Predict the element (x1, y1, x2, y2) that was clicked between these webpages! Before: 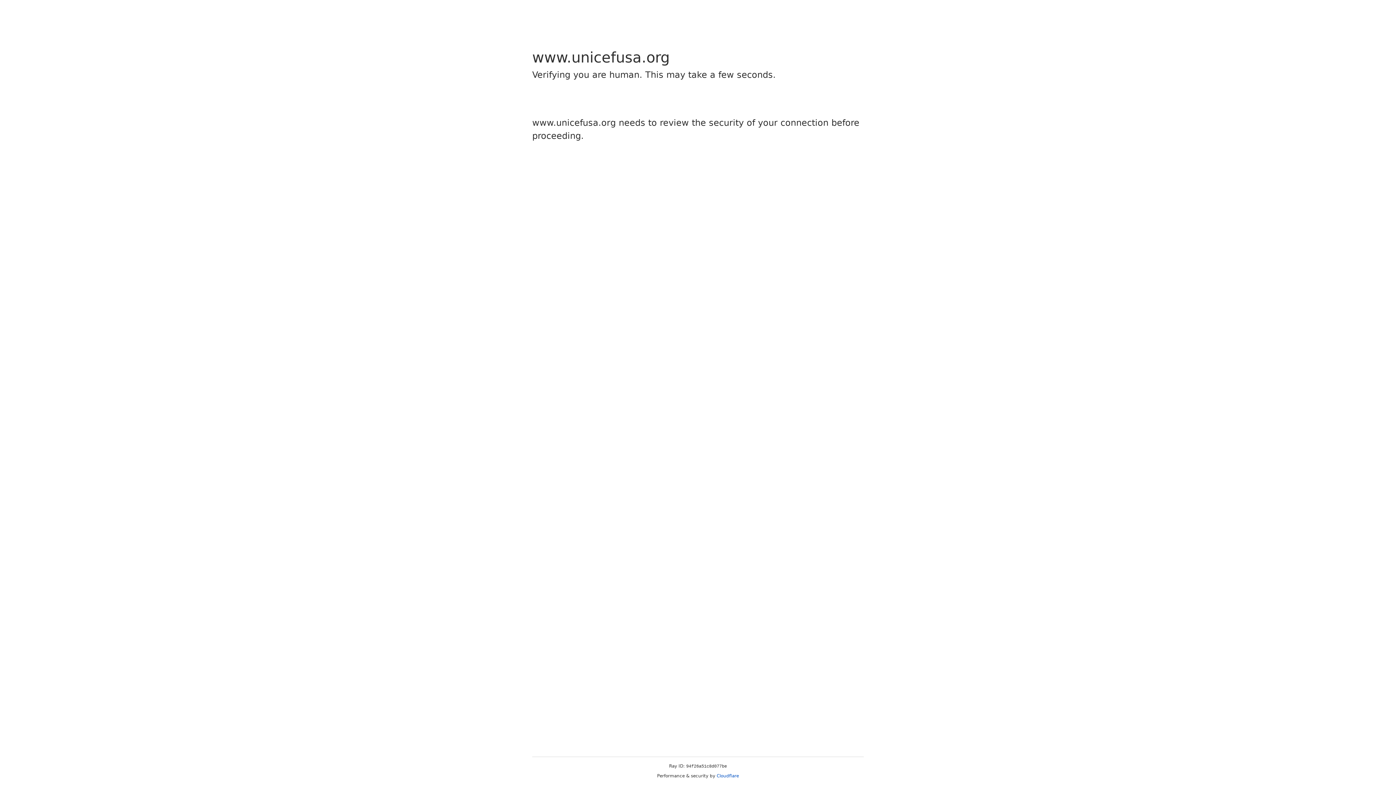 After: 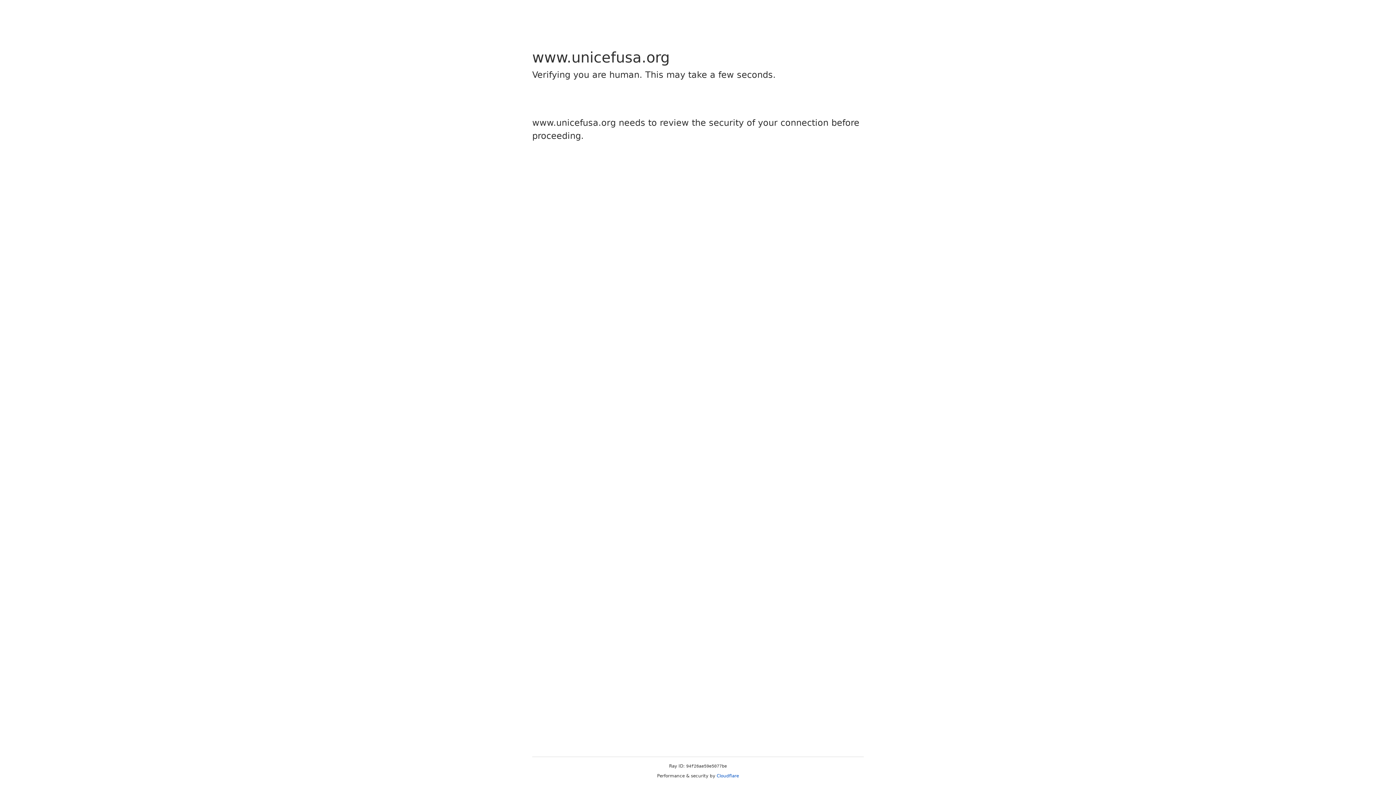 Action: bbox: (716, 773, 739, 778) label: Cloudflare